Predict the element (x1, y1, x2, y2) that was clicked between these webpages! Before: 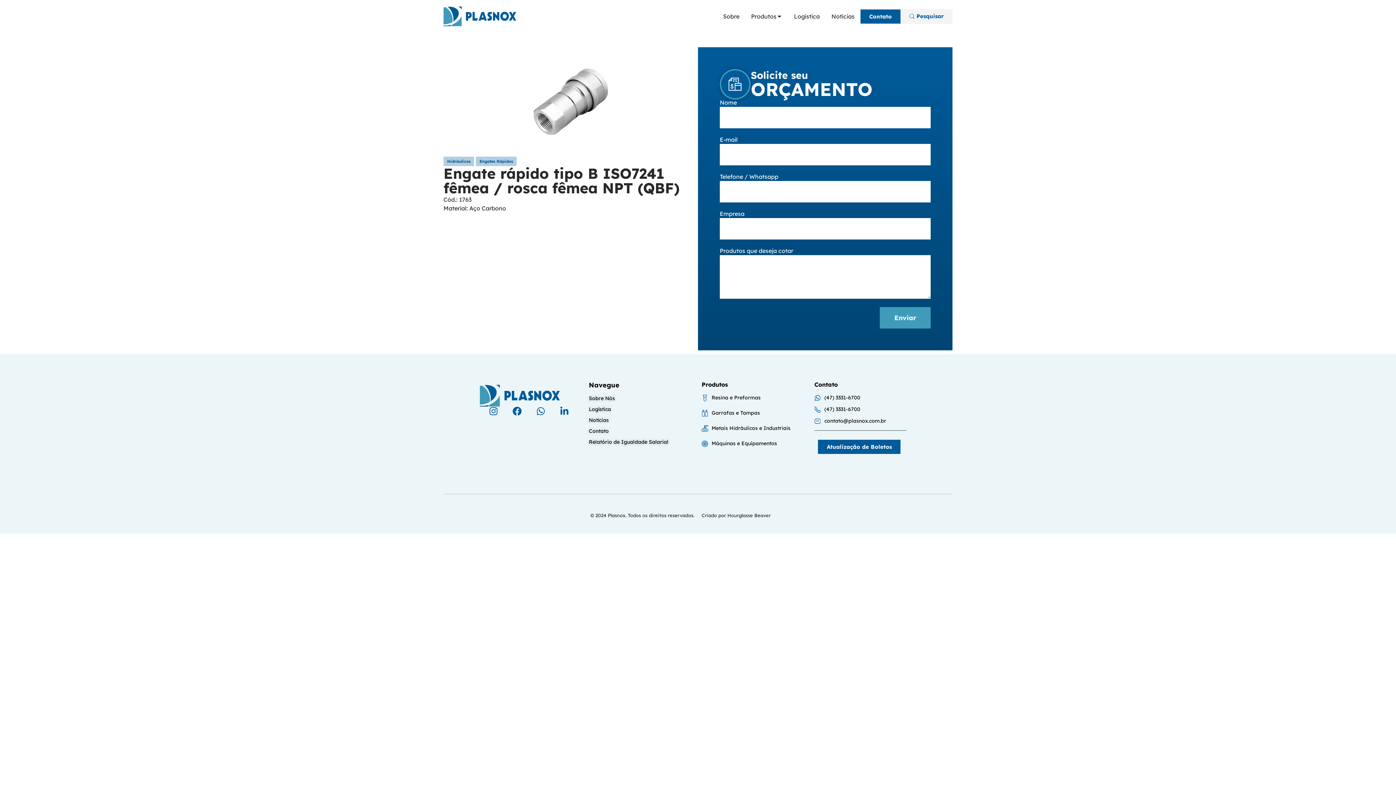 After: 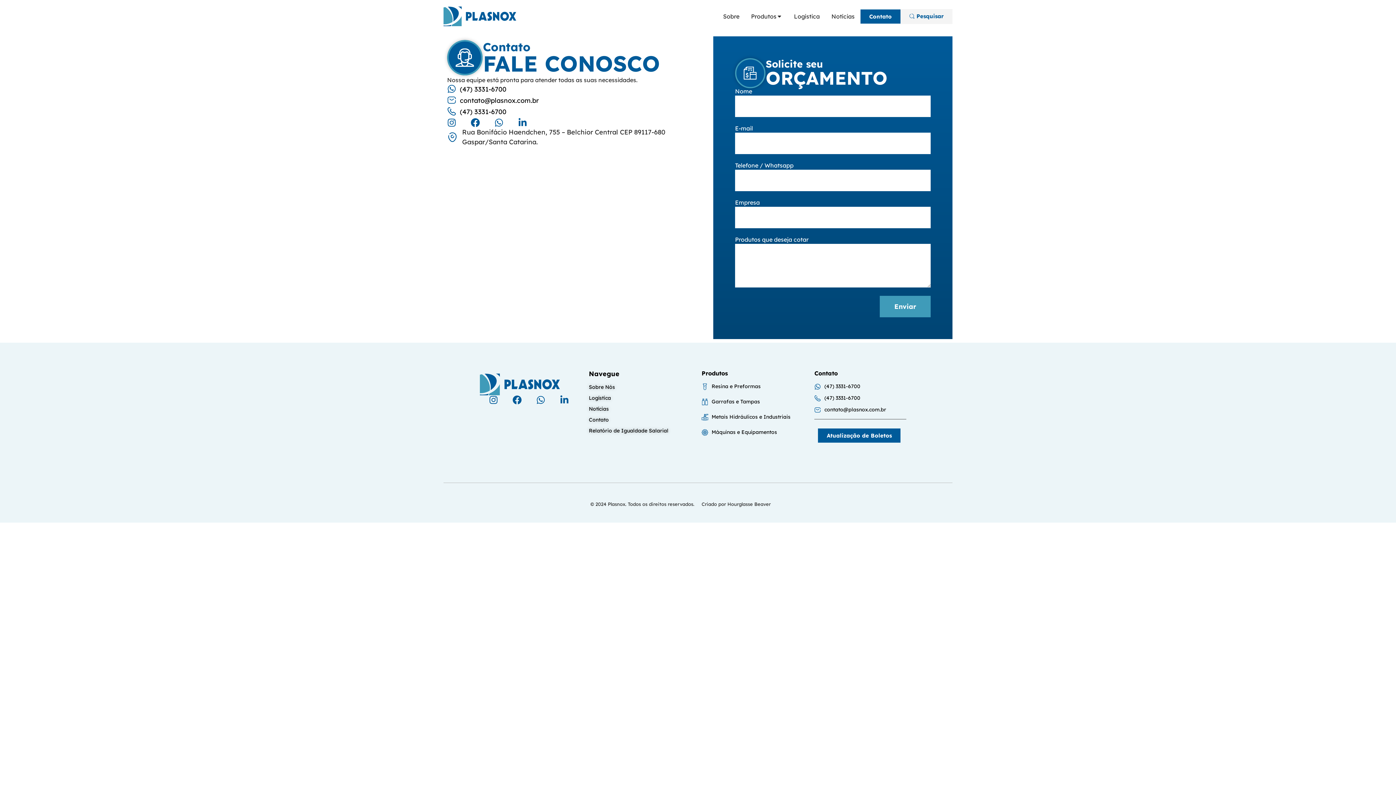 Action: label: Contato bbox: (589, 427, 668, 435)